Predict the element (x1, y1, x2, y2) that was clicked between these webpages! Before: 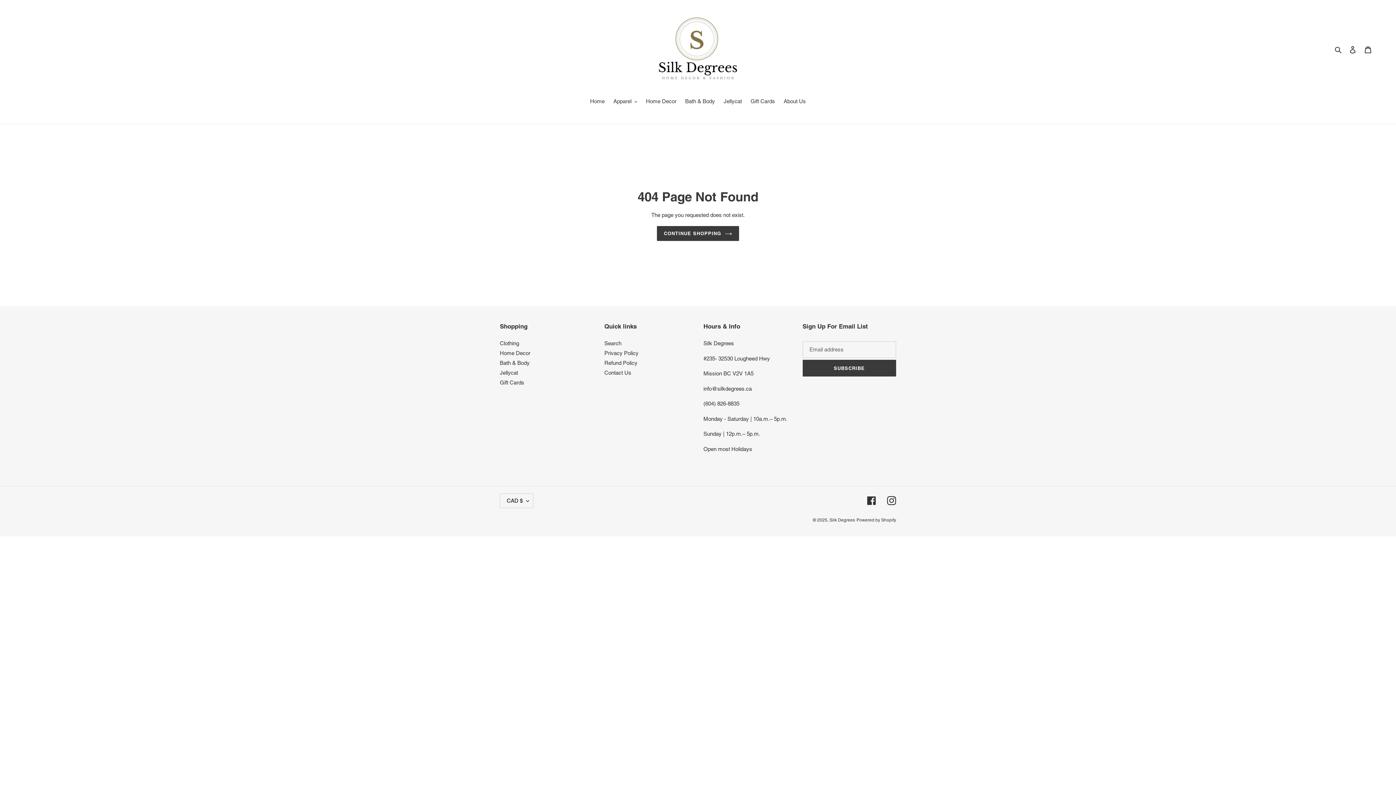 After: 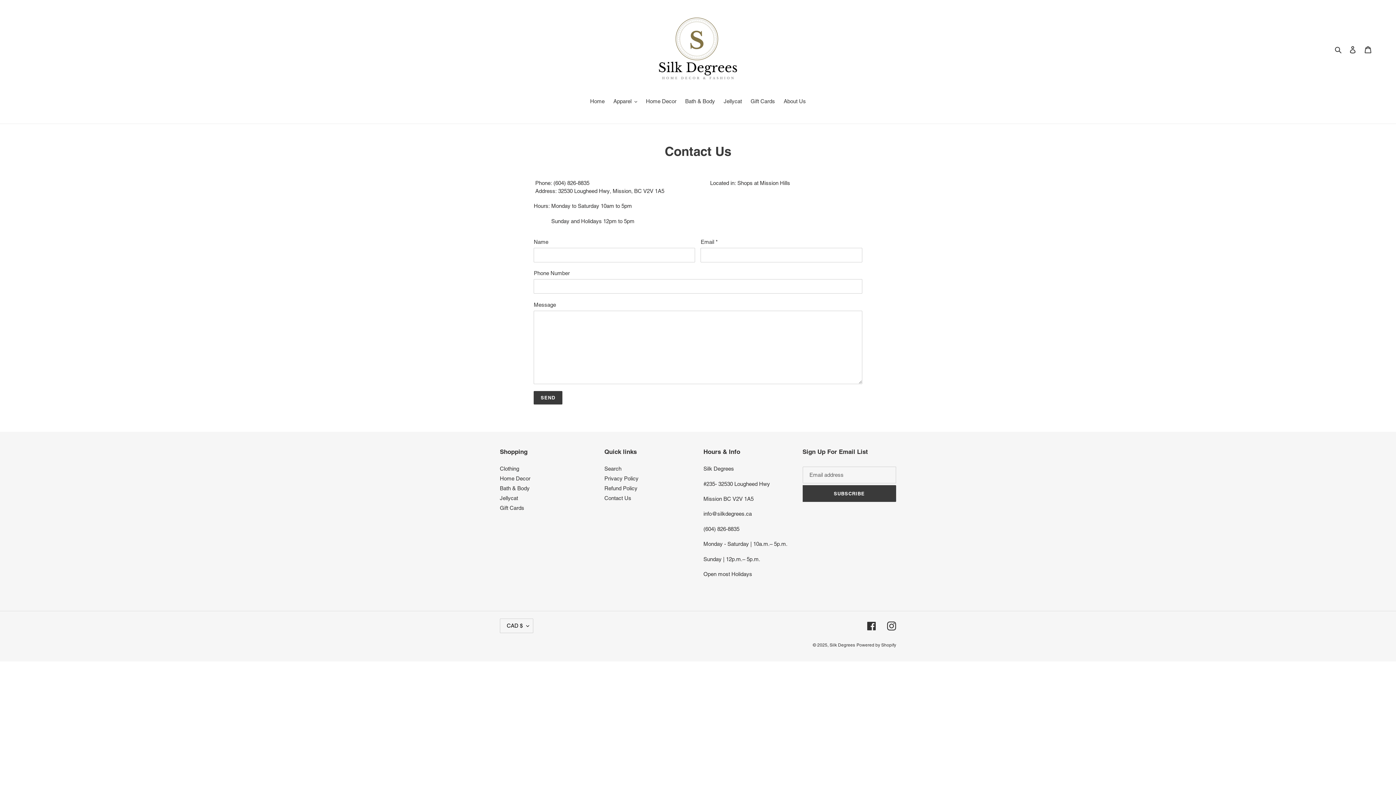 Action: bbox: (604, 369, 631, 376) label: Contact Us